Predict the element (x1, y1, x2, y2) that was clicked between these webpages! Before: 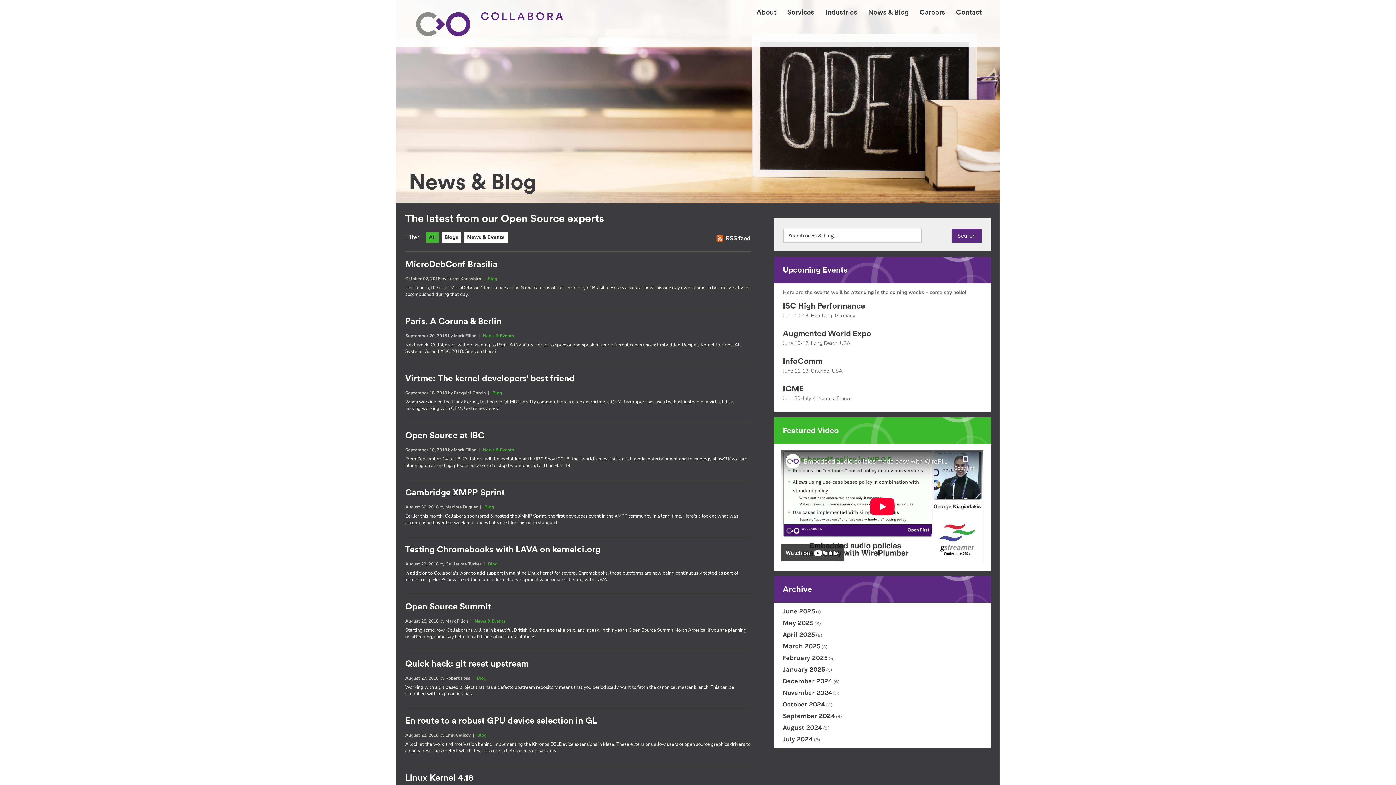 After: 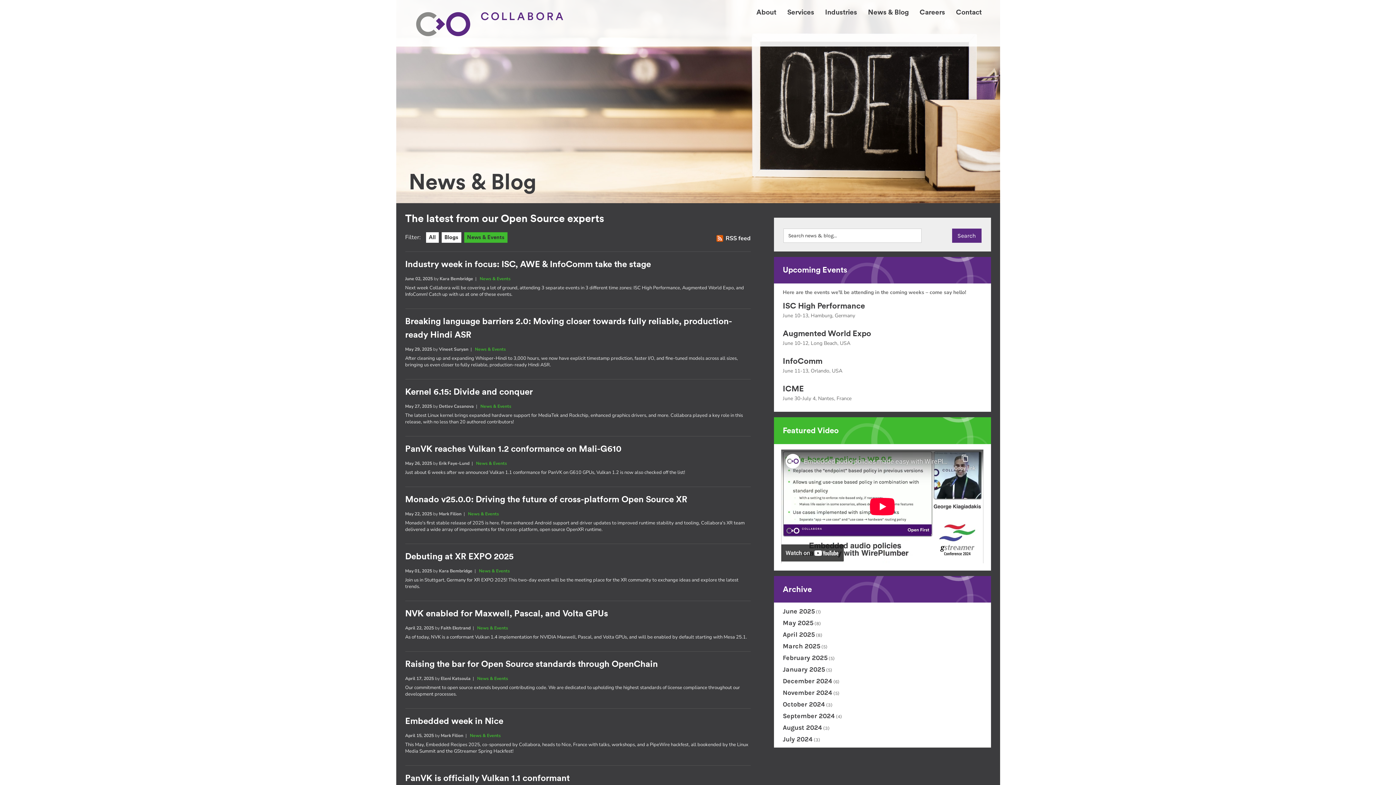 Action: bbox: (464, 232, 507, 242) label: News & Events